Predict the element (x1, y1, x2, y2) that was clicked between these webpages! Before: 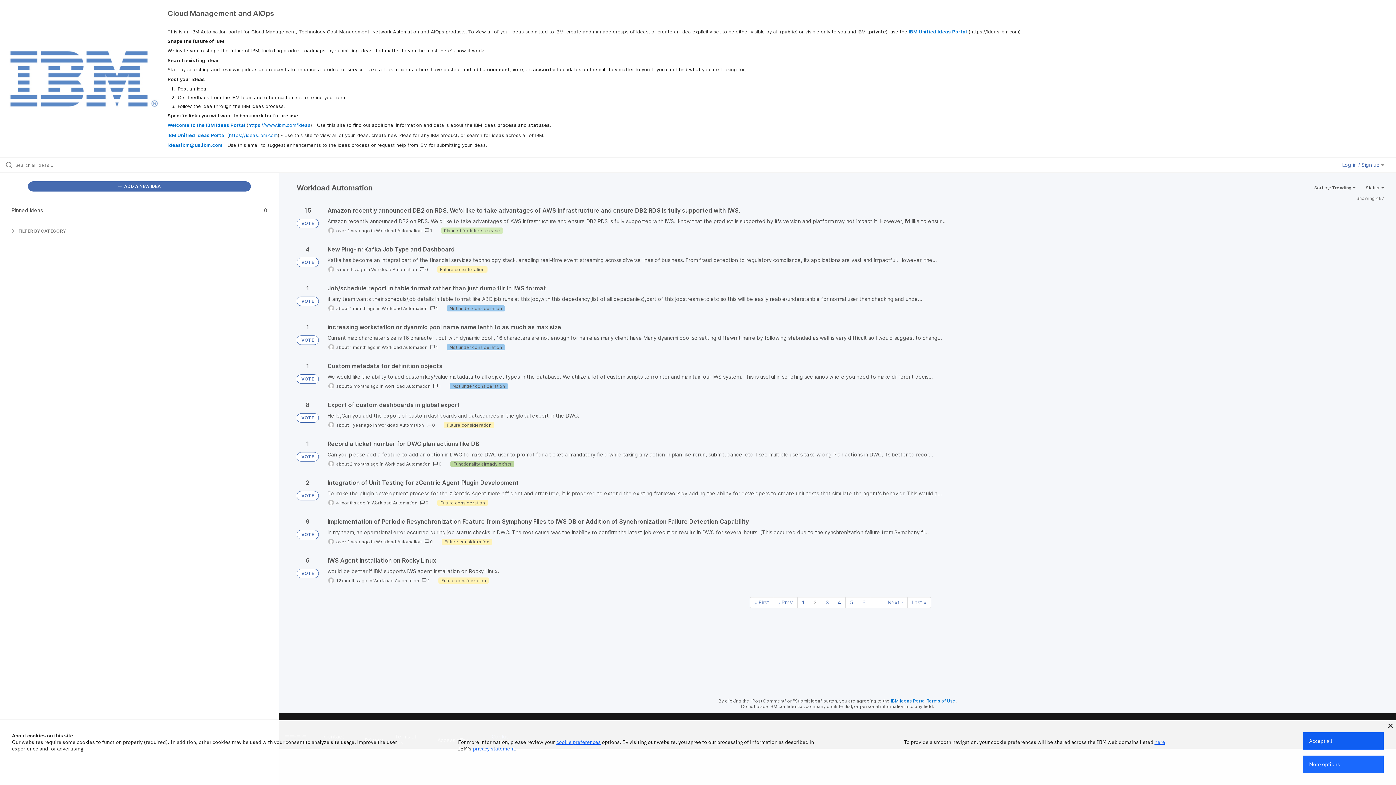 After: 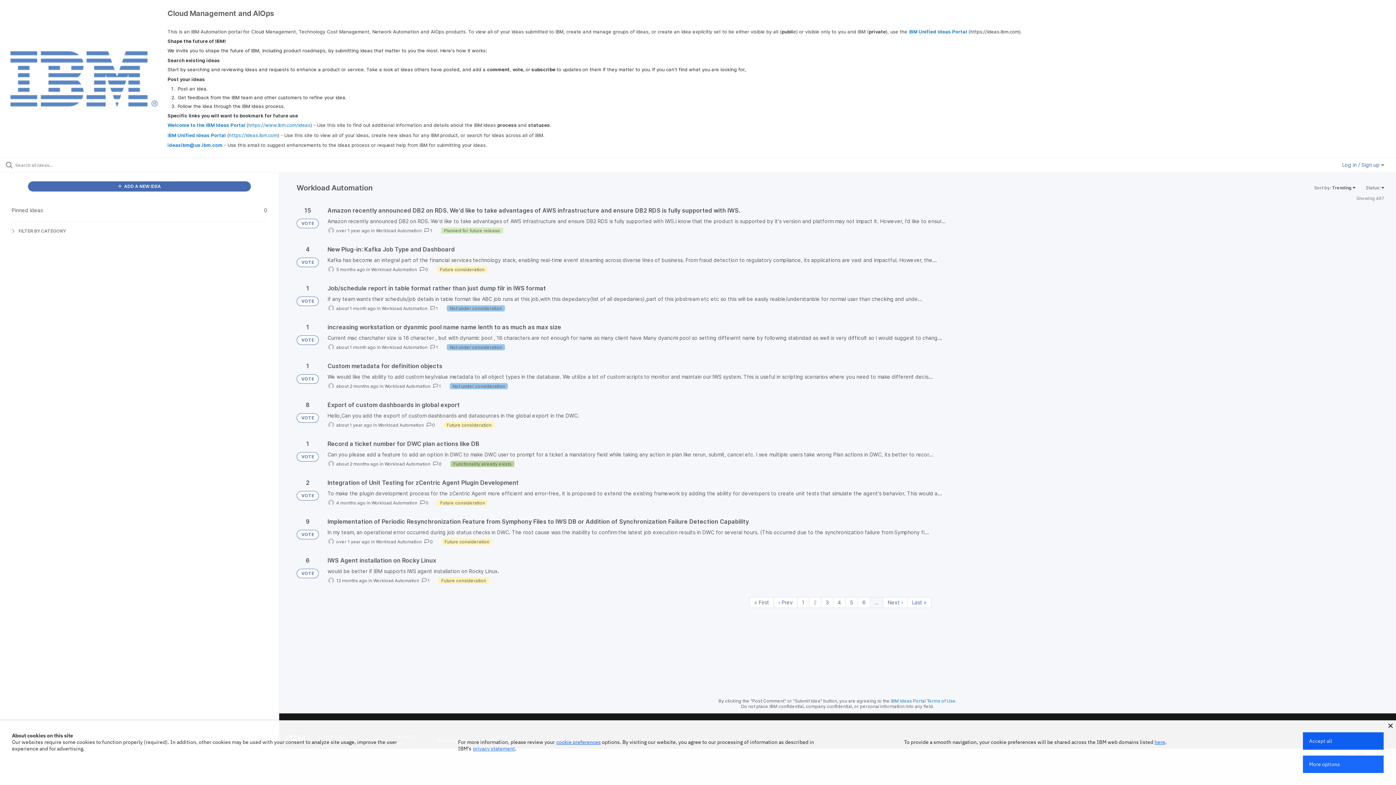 Action: bbox: (870, 597, 883, 608) label: …